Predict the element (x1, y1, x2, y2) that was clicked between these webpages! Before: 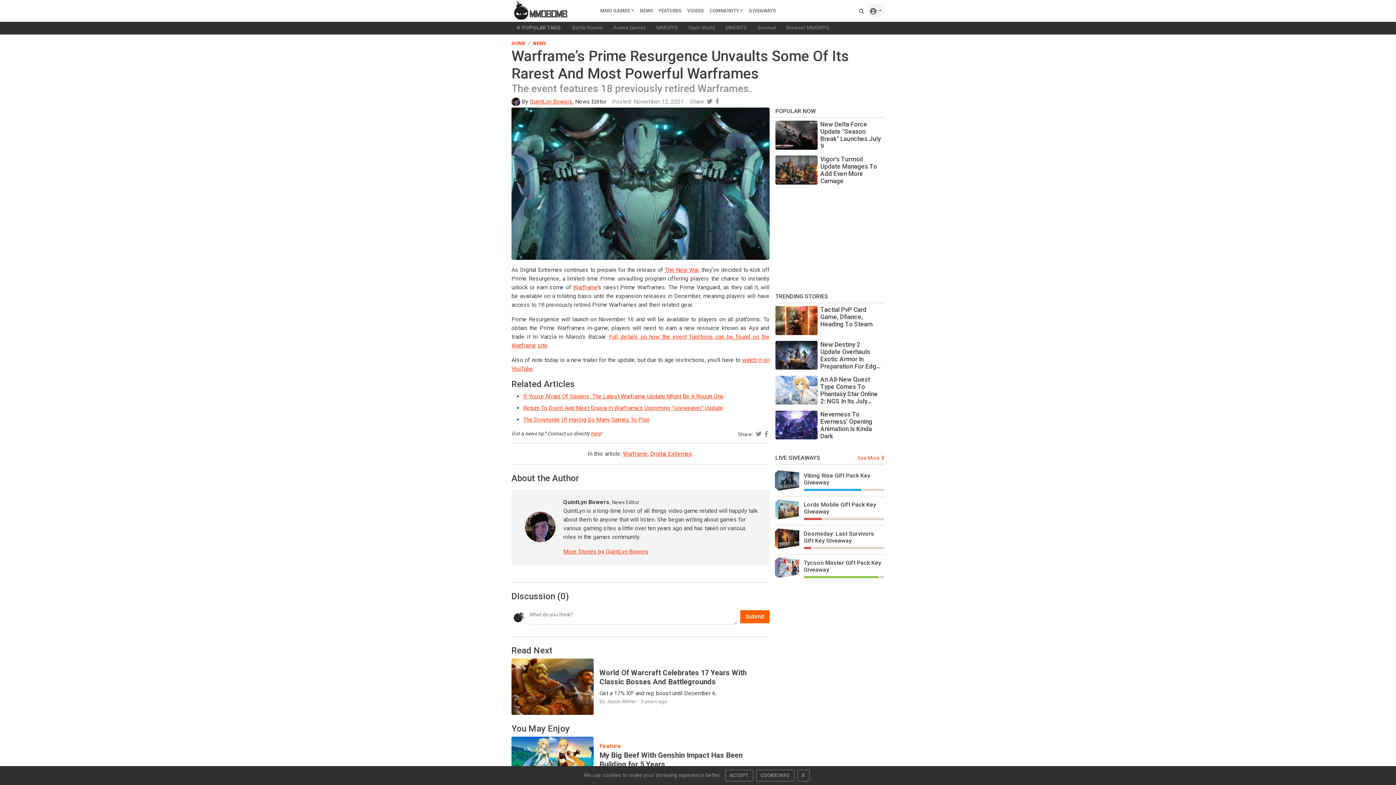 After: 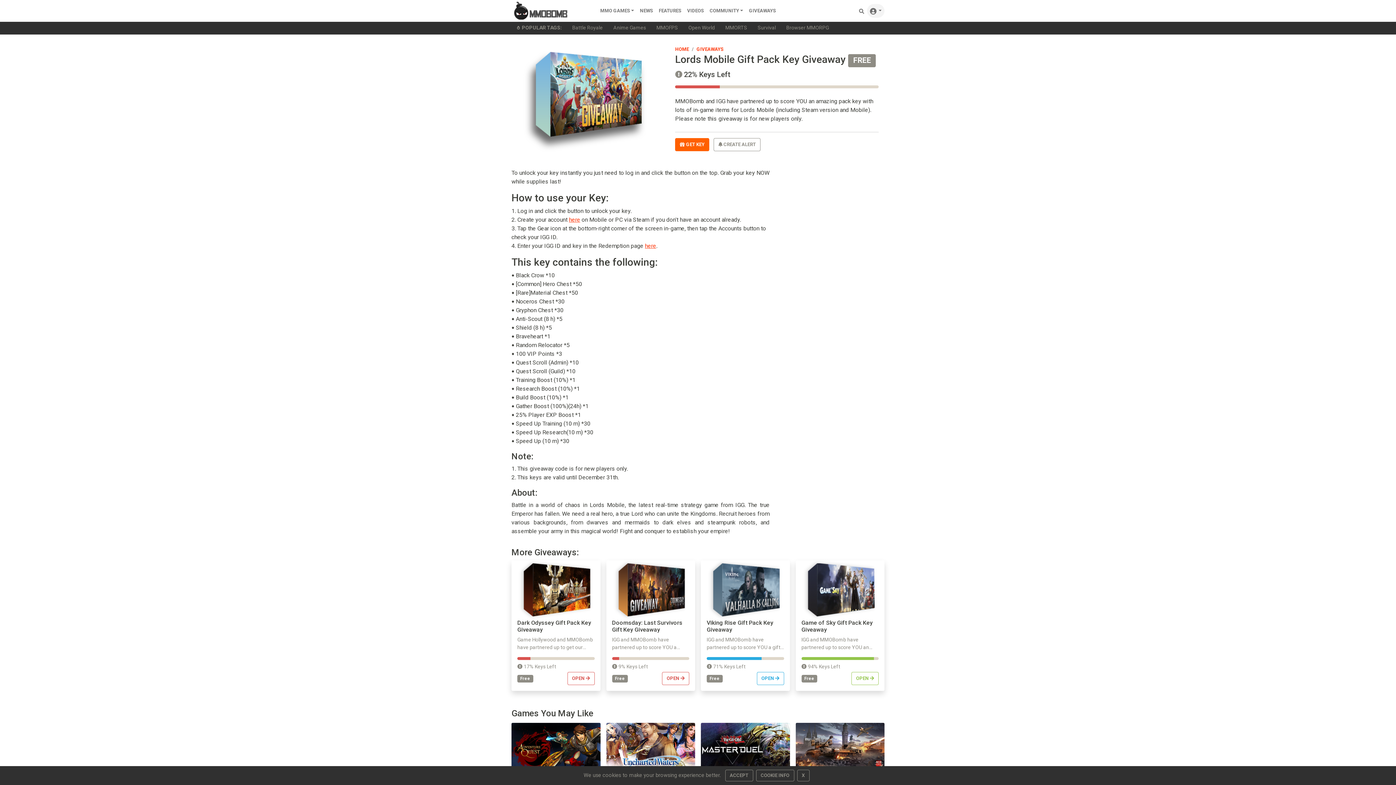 Action: label: Lords Mobile Gift Pack Key Giveaway bbox: (803, 501, 884, 515)